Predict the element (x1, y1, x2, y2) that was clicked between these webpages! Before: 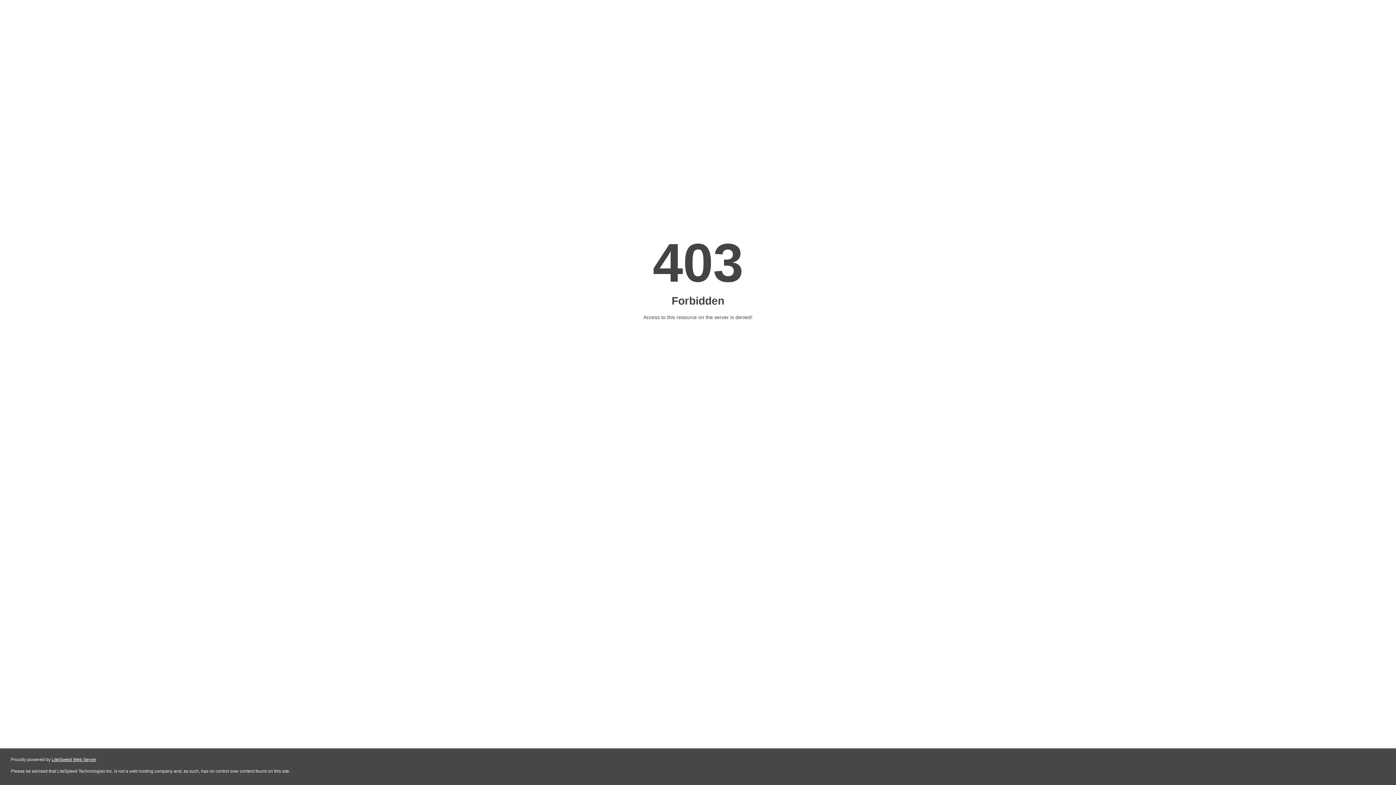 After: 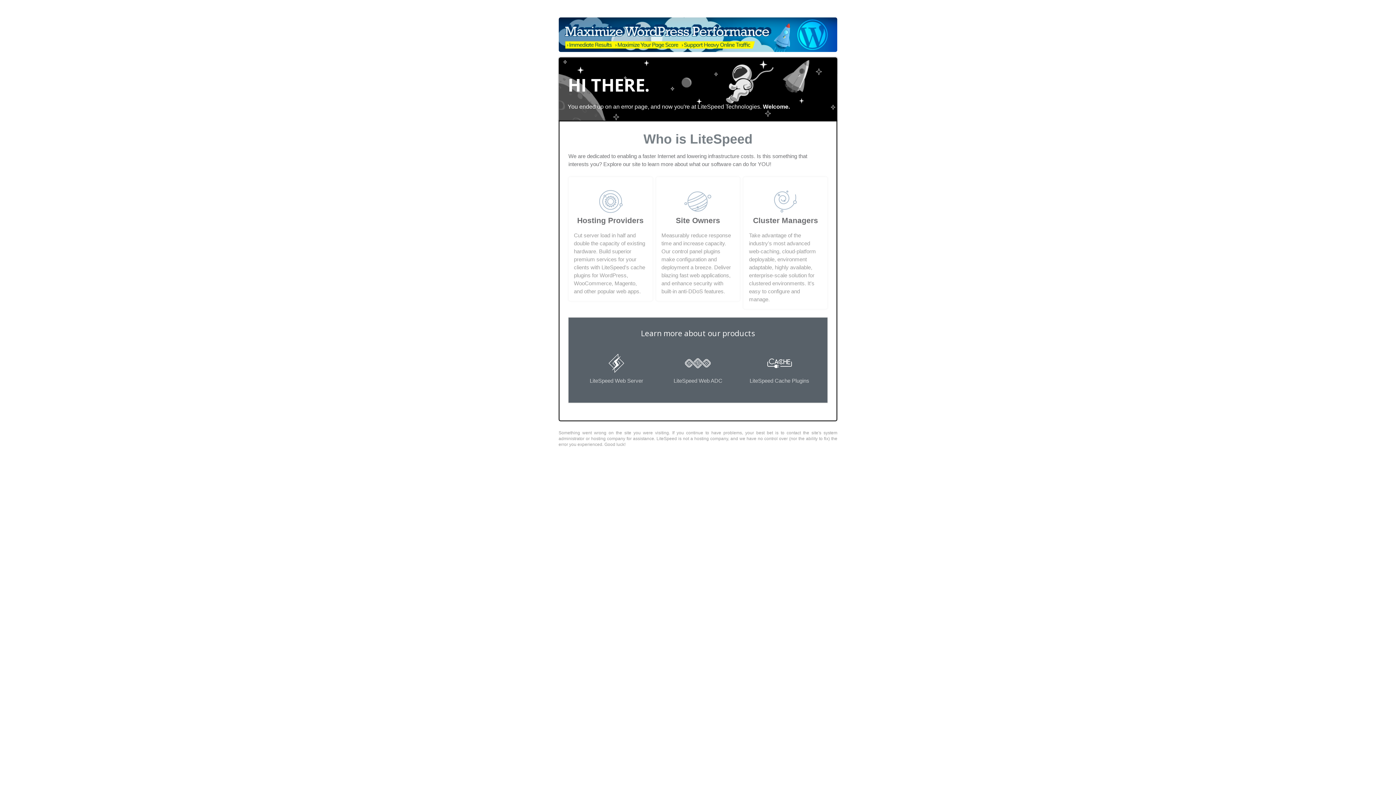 Action: label: LiteSpeed Web Server bbox: (51, 757, 96, 762)